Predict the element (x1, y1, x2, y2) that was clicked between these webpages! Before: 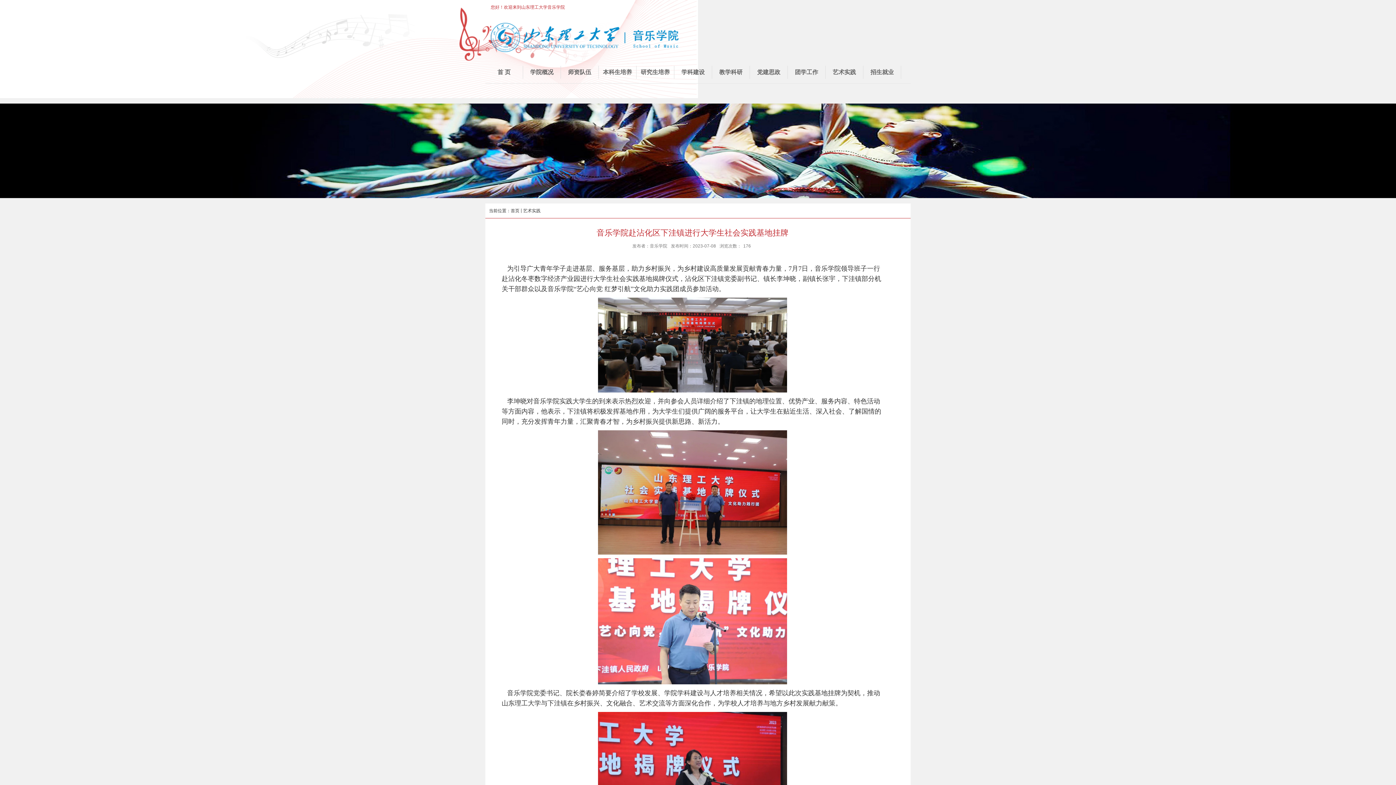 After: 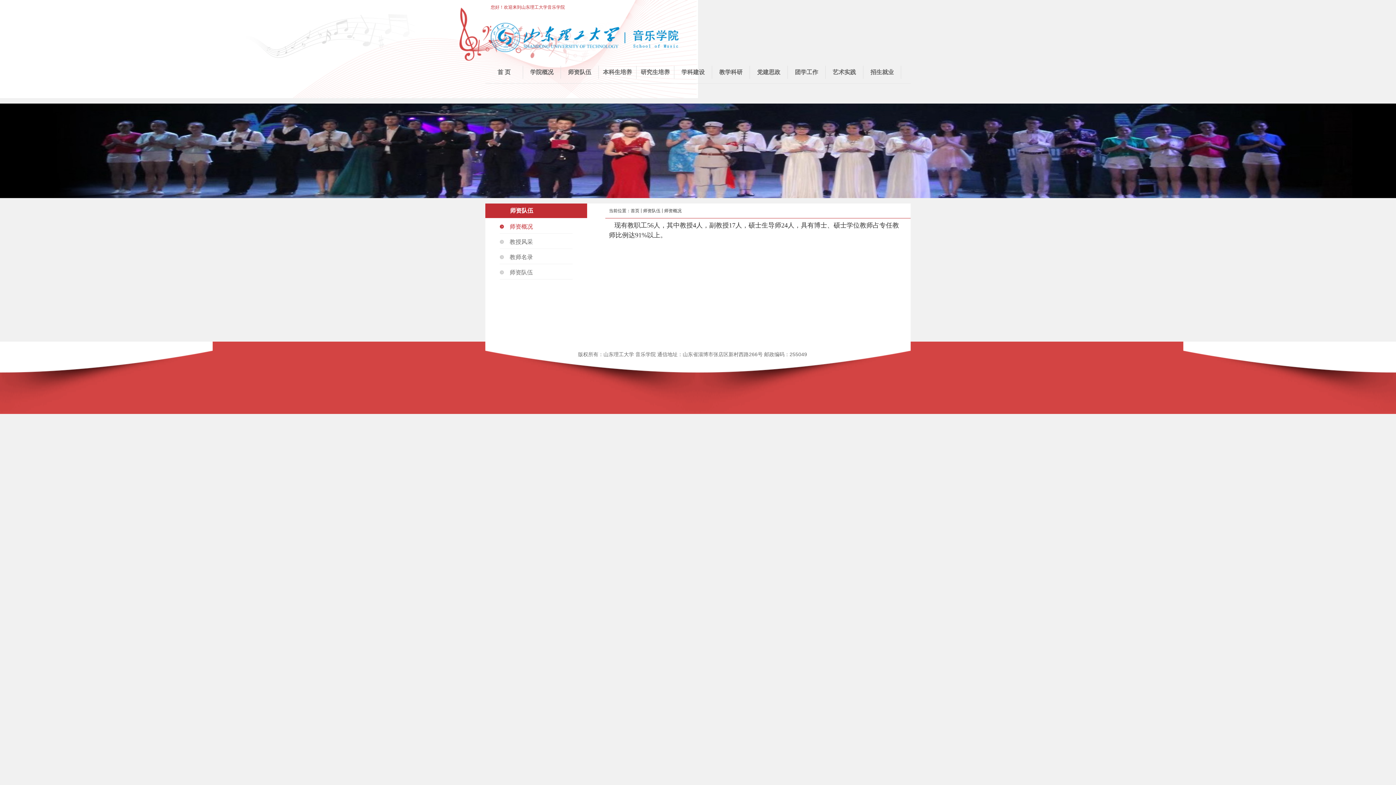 Action: bbox: (561, 65, 598, 78) label: 师资队伍